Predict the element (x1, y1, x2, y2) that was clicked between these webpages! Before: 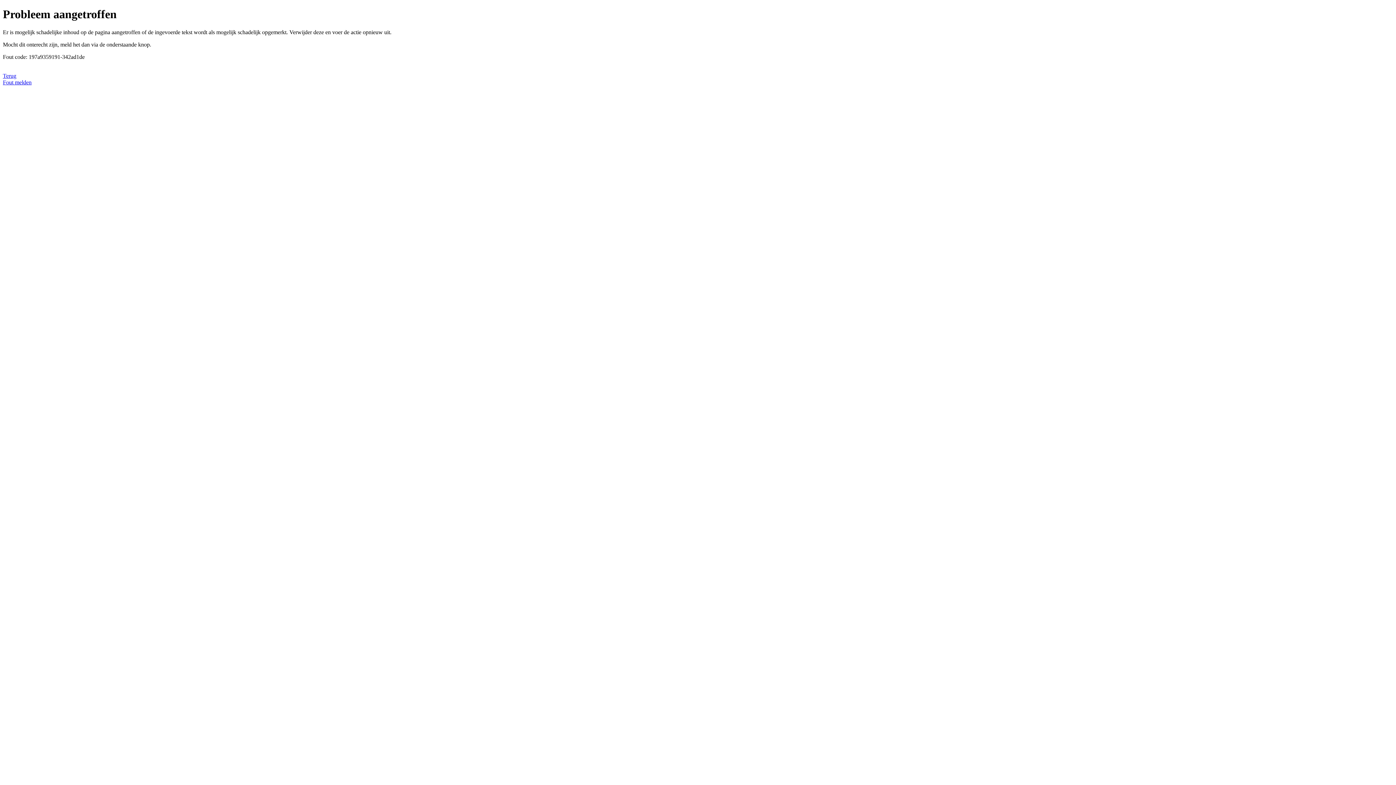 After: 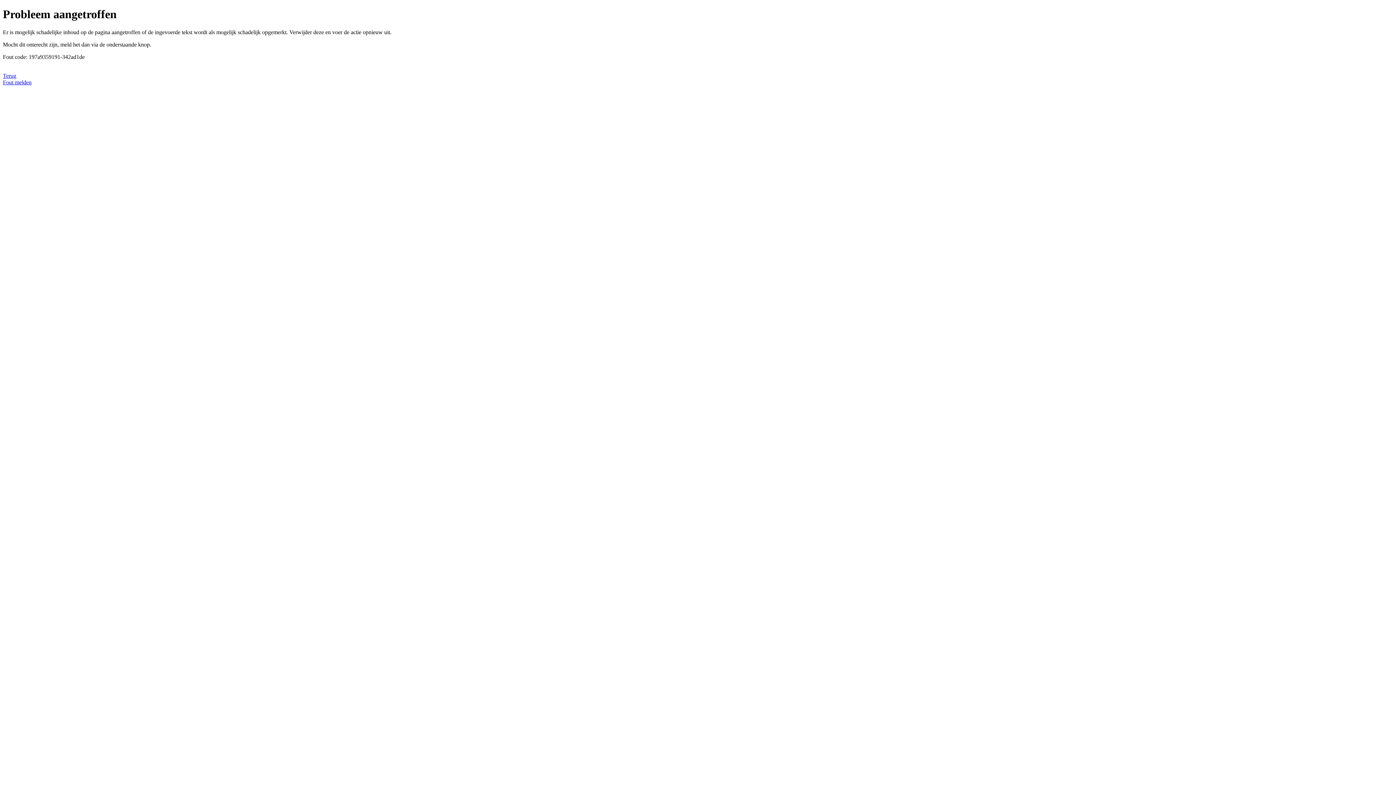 Action: label: Fout melden bbox: (2, 79, 31, 85)